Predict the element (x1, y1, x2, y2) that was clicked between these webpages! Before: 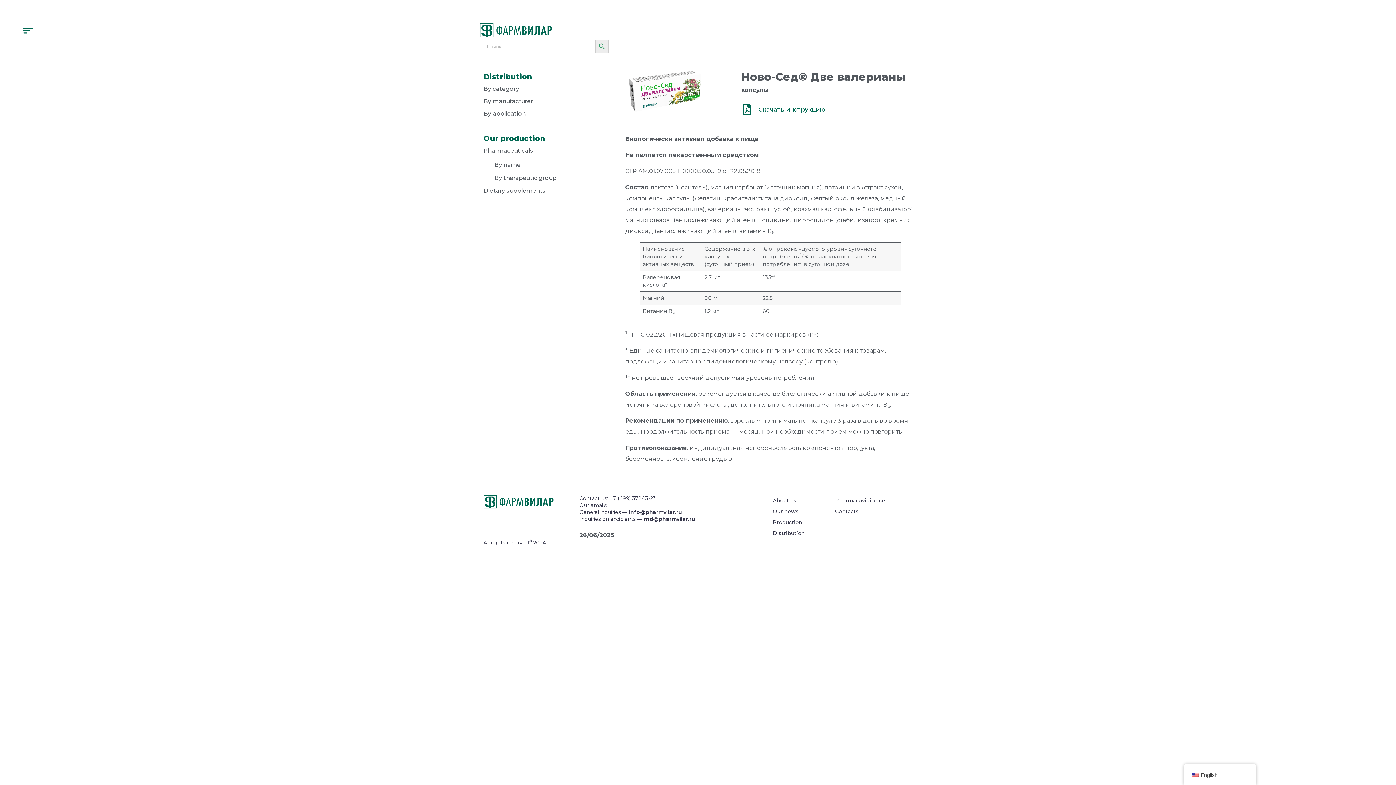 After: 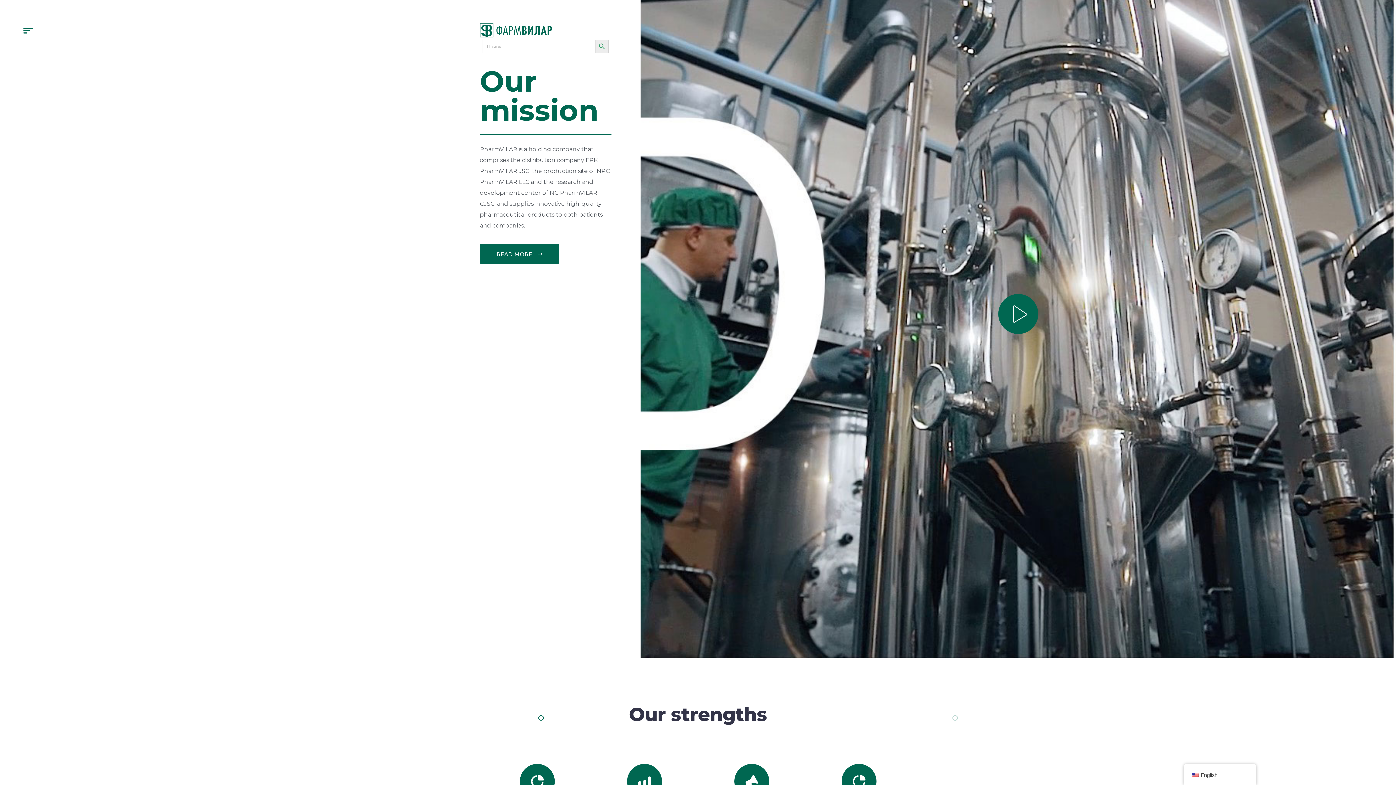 Action: bbox: (480, 23, 552, 37)